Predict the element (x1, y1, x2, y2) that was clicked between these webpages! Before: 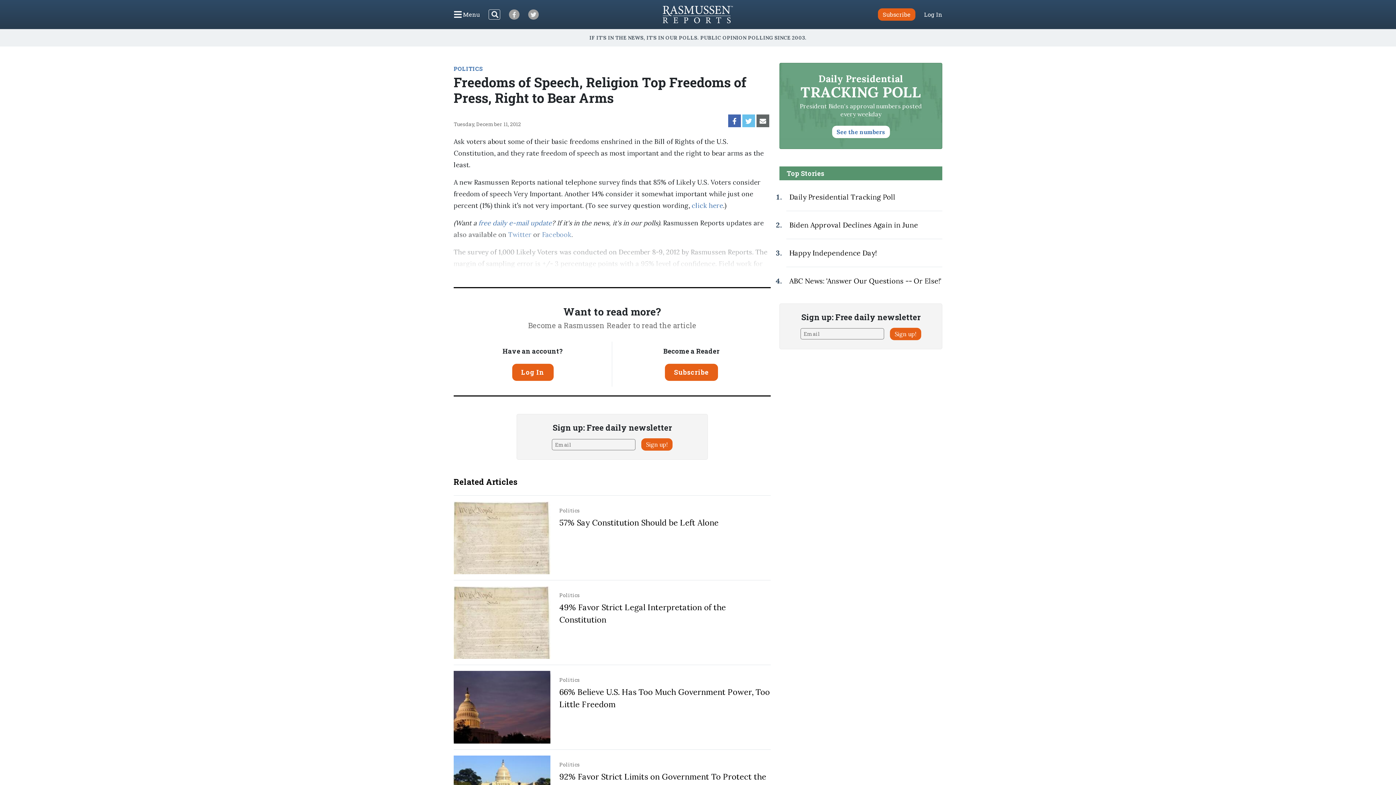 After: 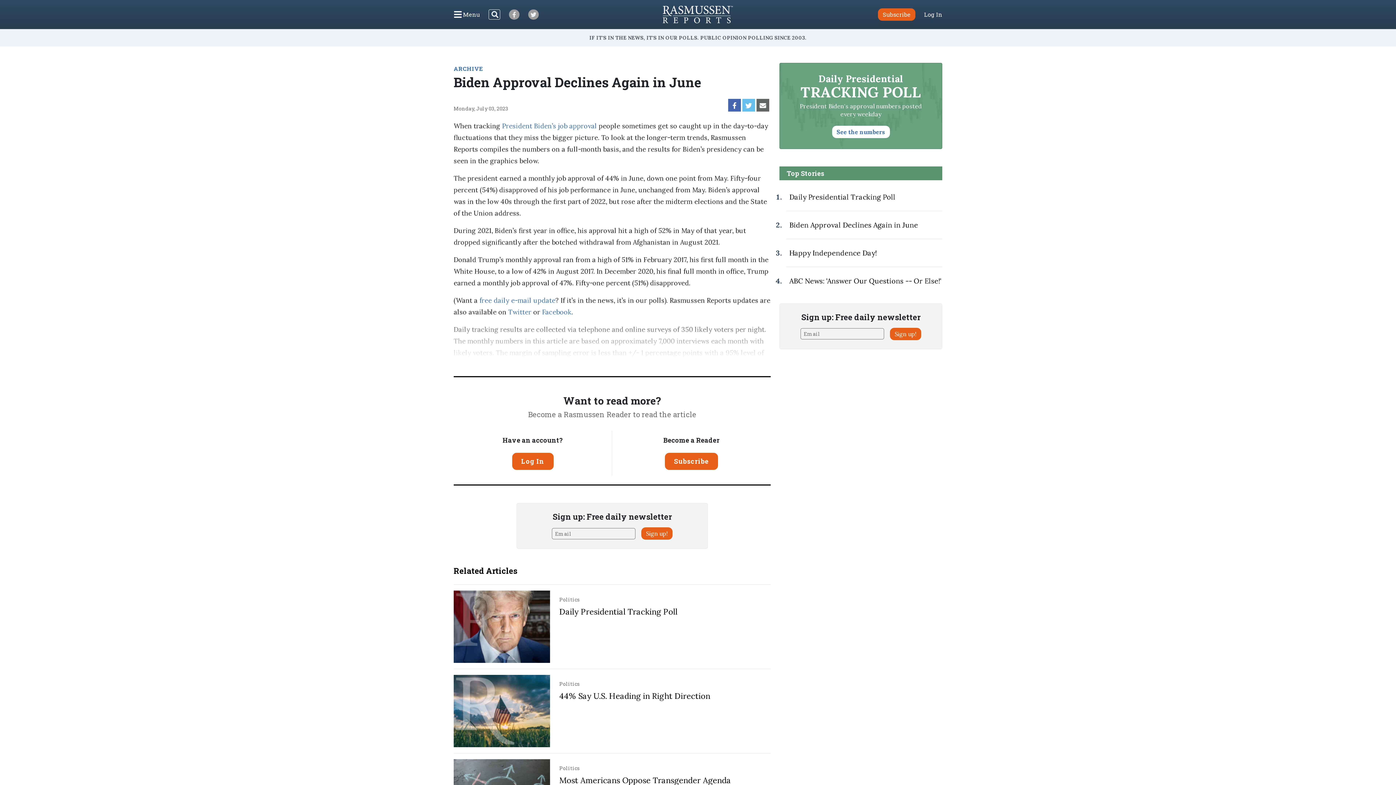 Action: bbox: (789, 220, 918, 229) label: Biden Approval Declines Again in June